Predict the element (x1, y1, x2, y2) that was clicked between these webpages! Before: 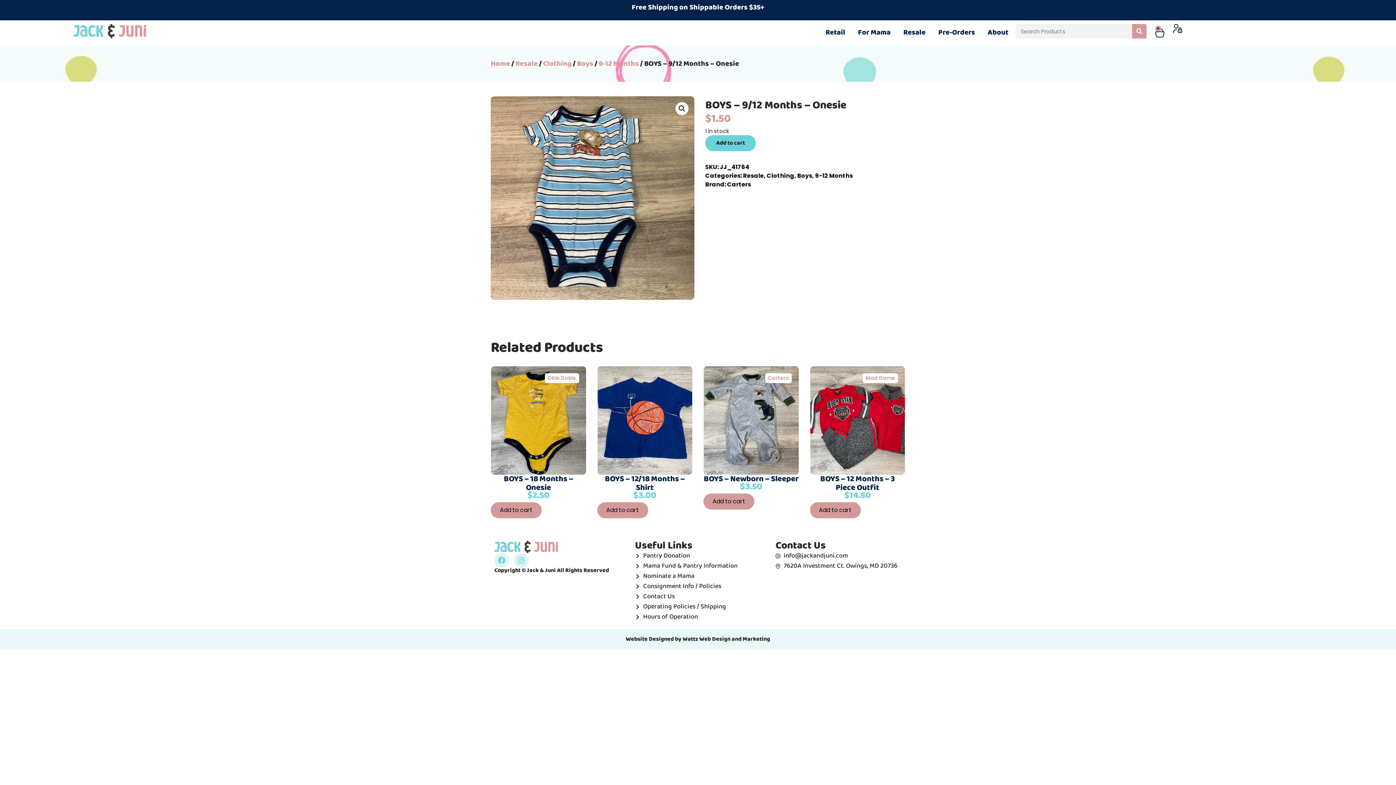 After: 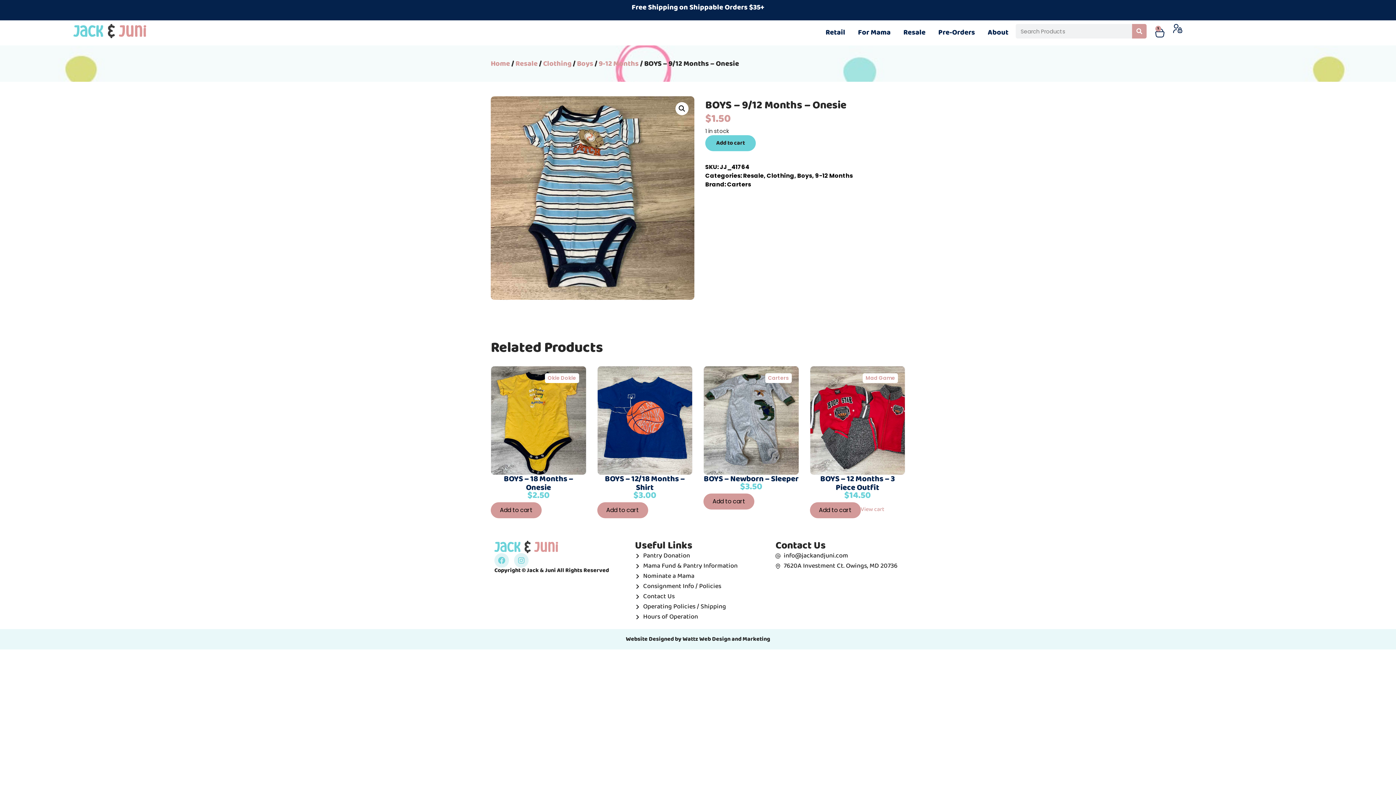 Action: bbox: (810, 502, 860, 518) label: Add to cart: “BOYS - 12 Months - 3 Piece Outfit”